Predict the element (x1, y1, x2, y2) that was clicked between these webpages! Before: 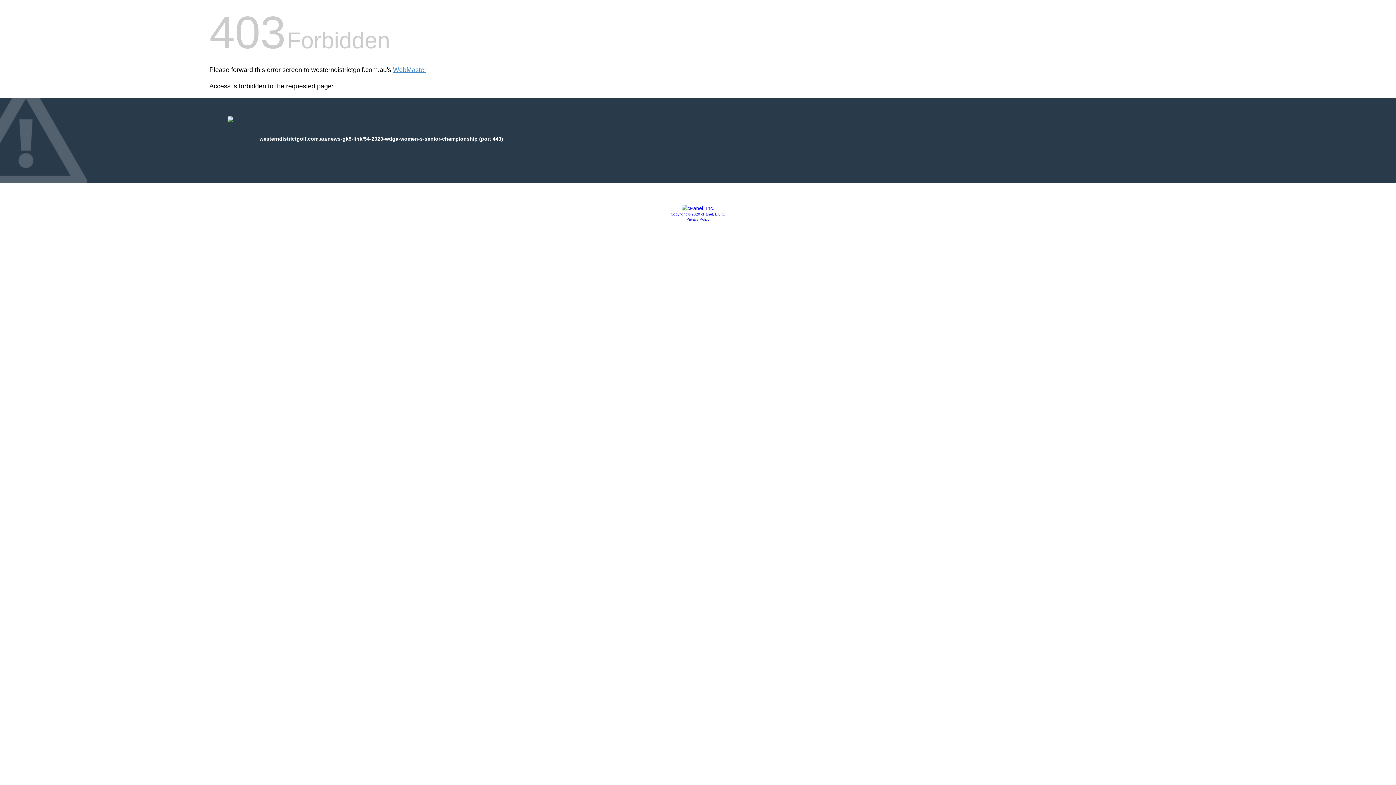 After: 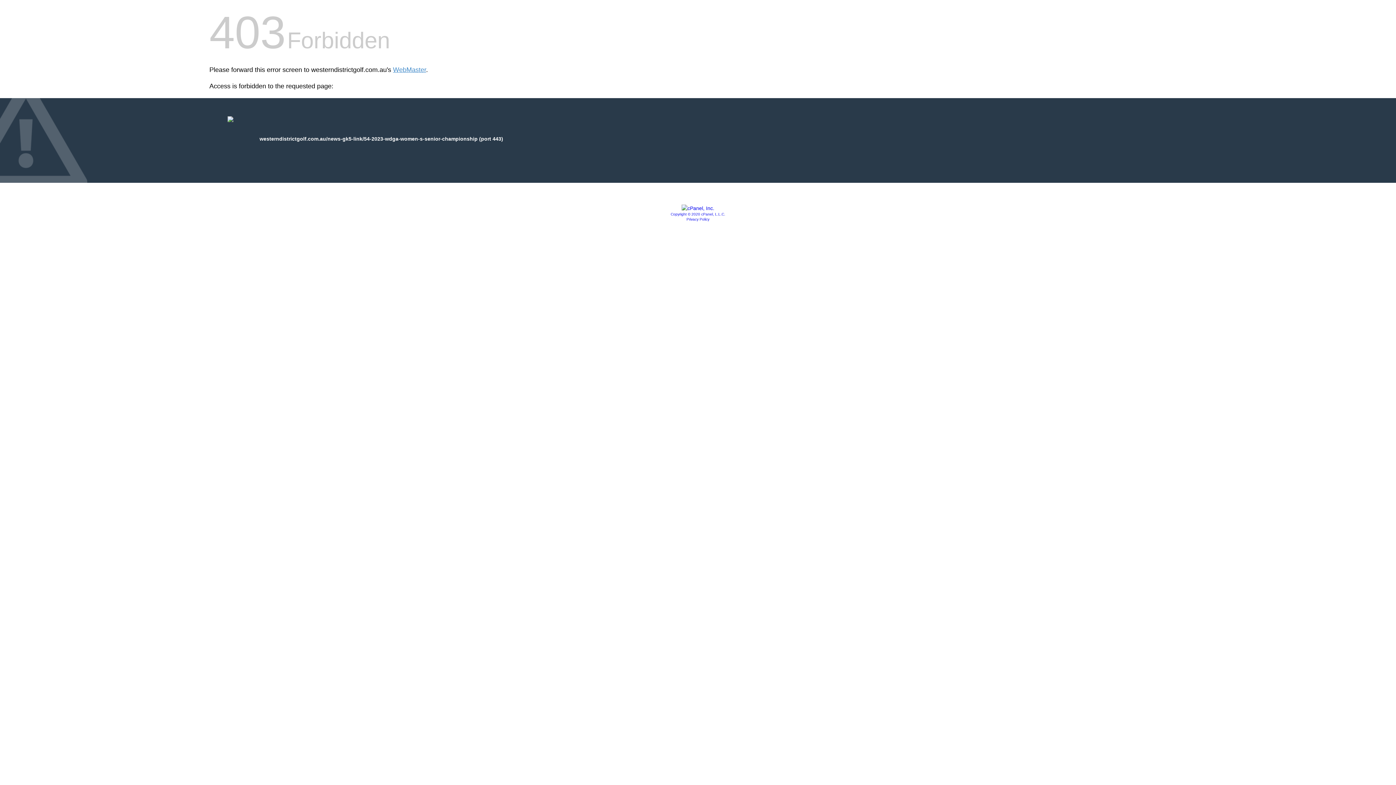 Action: bbox: (681, 205, 714, 211)